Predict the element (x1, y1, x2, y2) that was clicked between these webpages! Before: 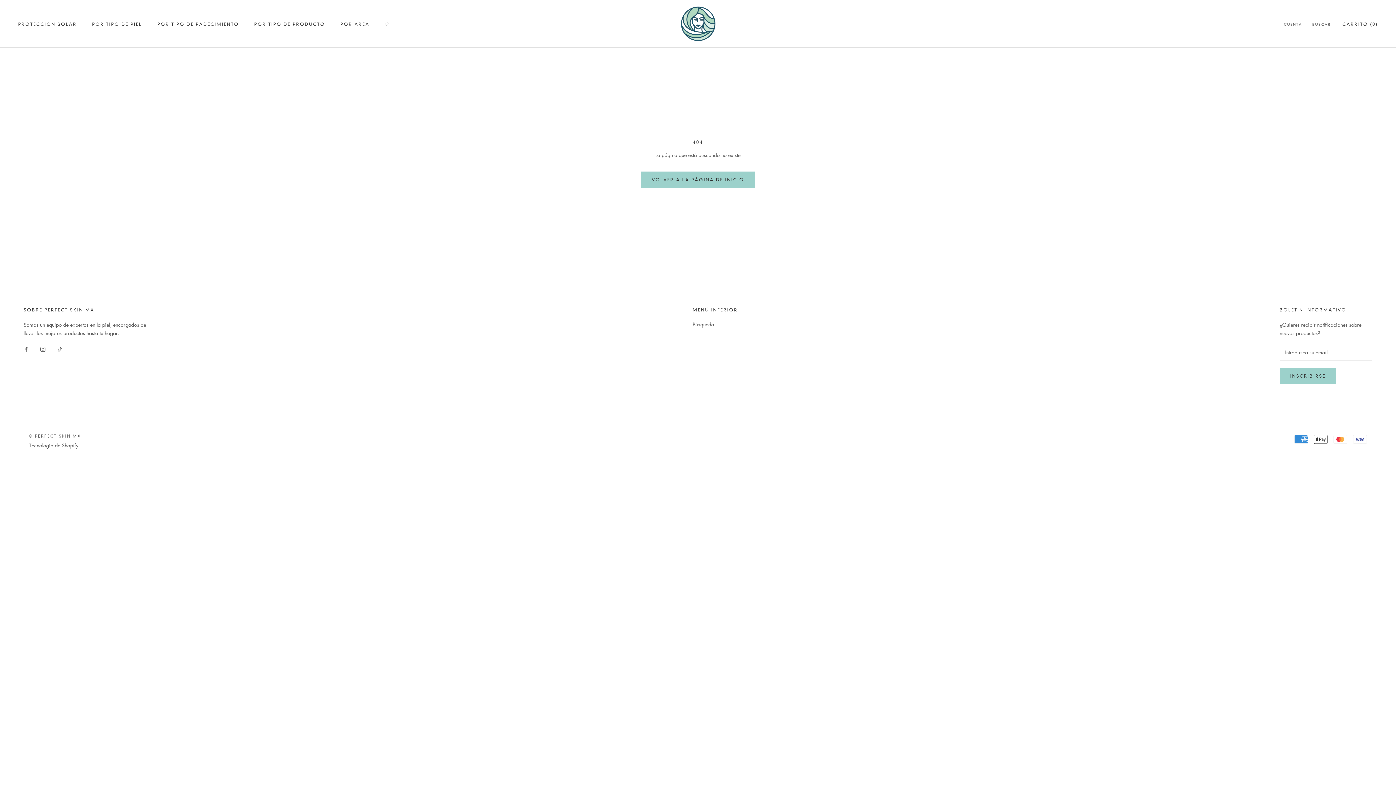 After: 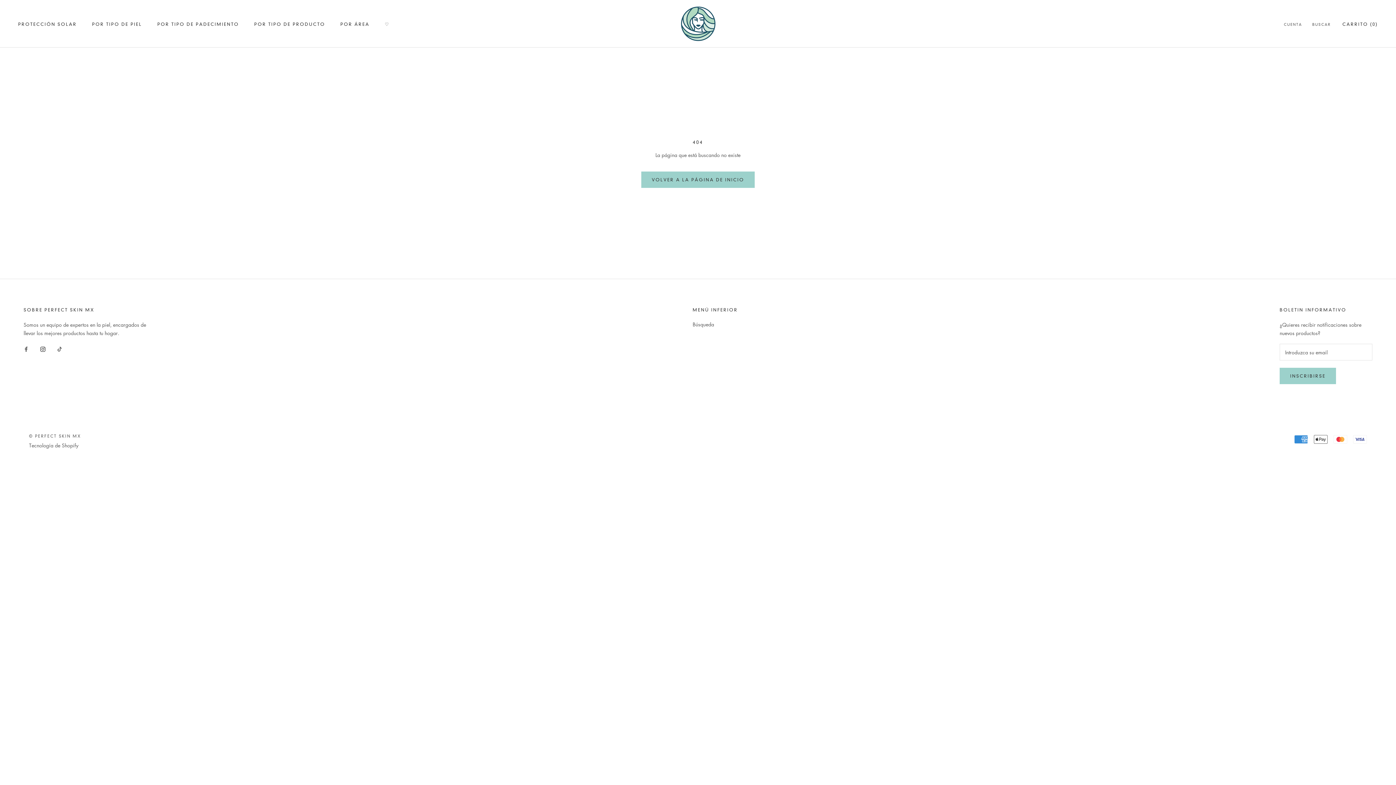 Action: label: Instagram bbox: (40, 344, 45, 353)